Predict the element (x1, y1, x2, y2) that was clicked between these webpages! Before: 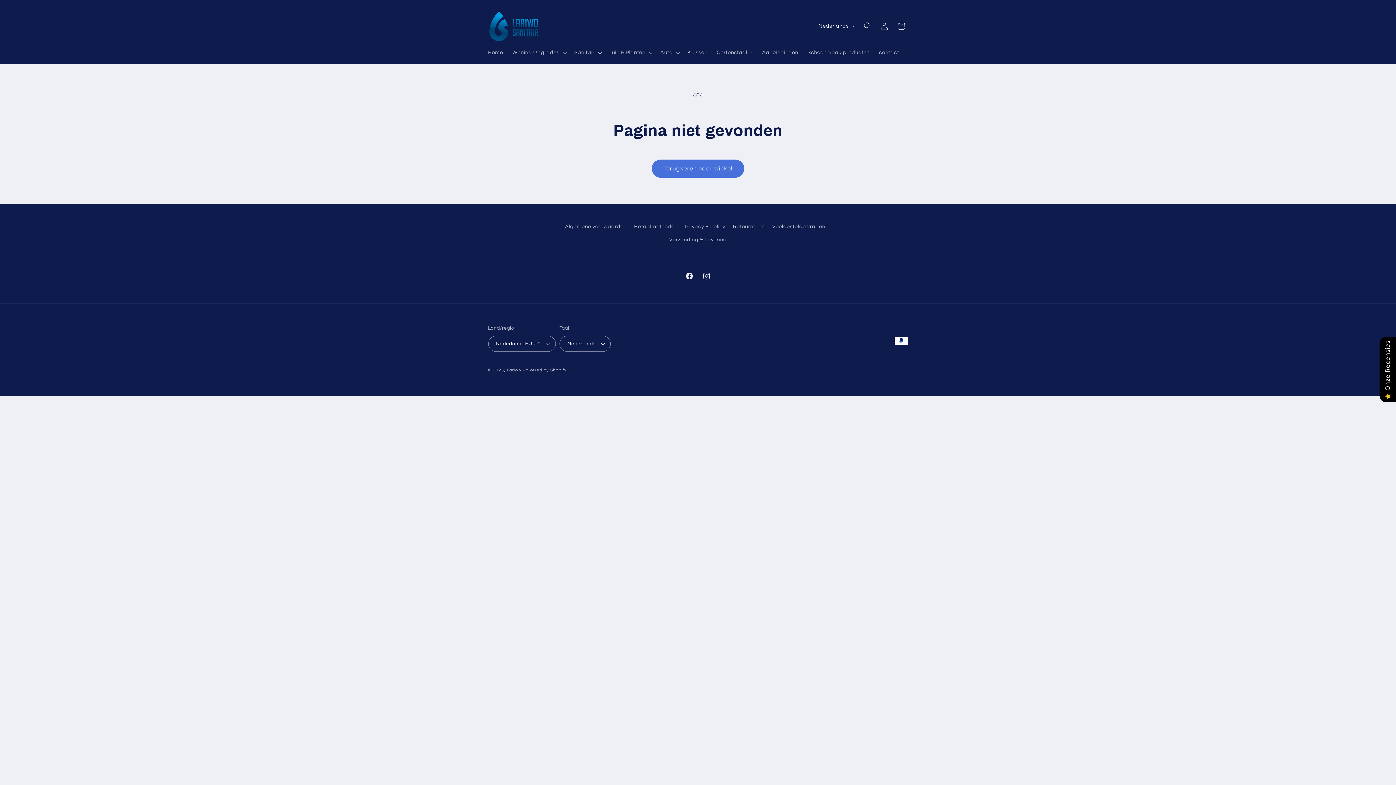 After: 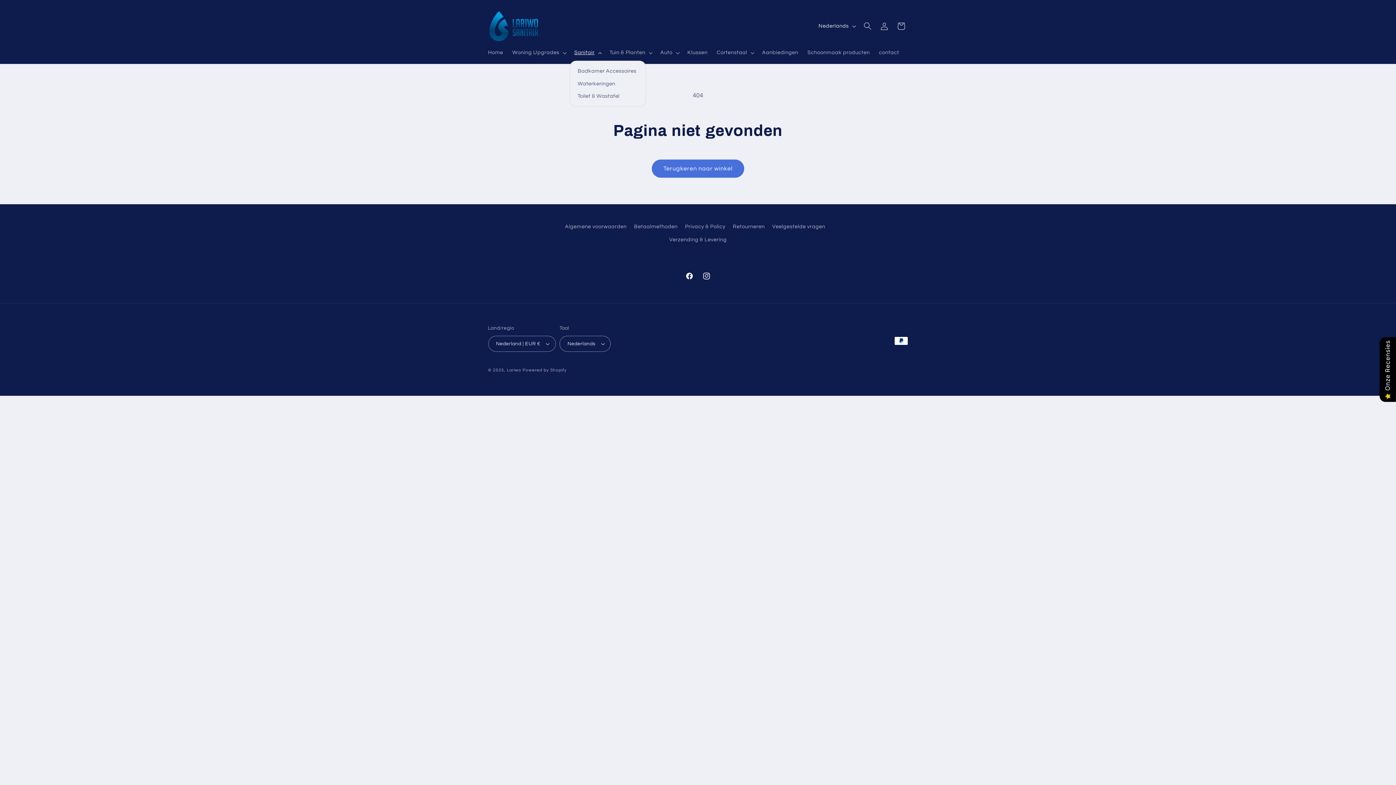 Action: label: Sanitair bbox: (569, 45, 605, 60)